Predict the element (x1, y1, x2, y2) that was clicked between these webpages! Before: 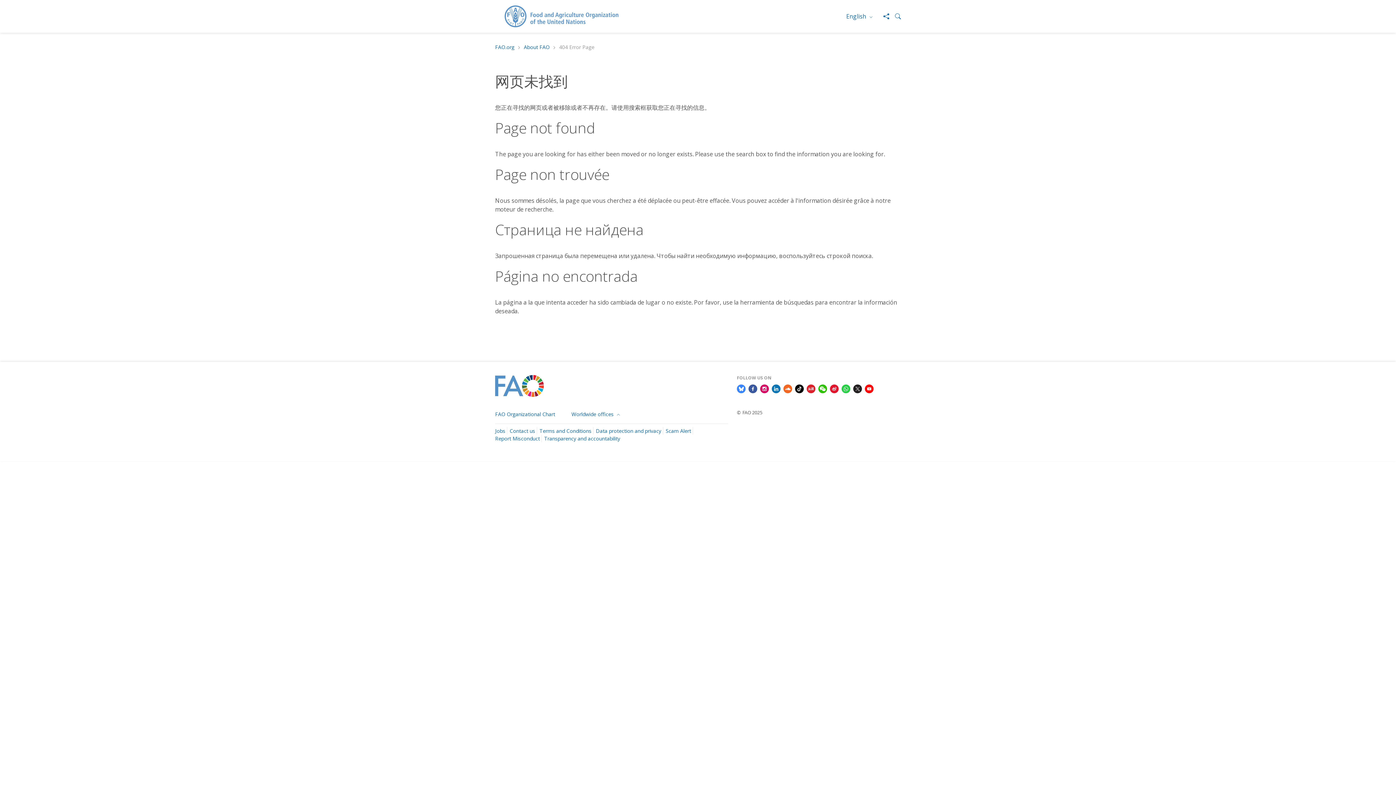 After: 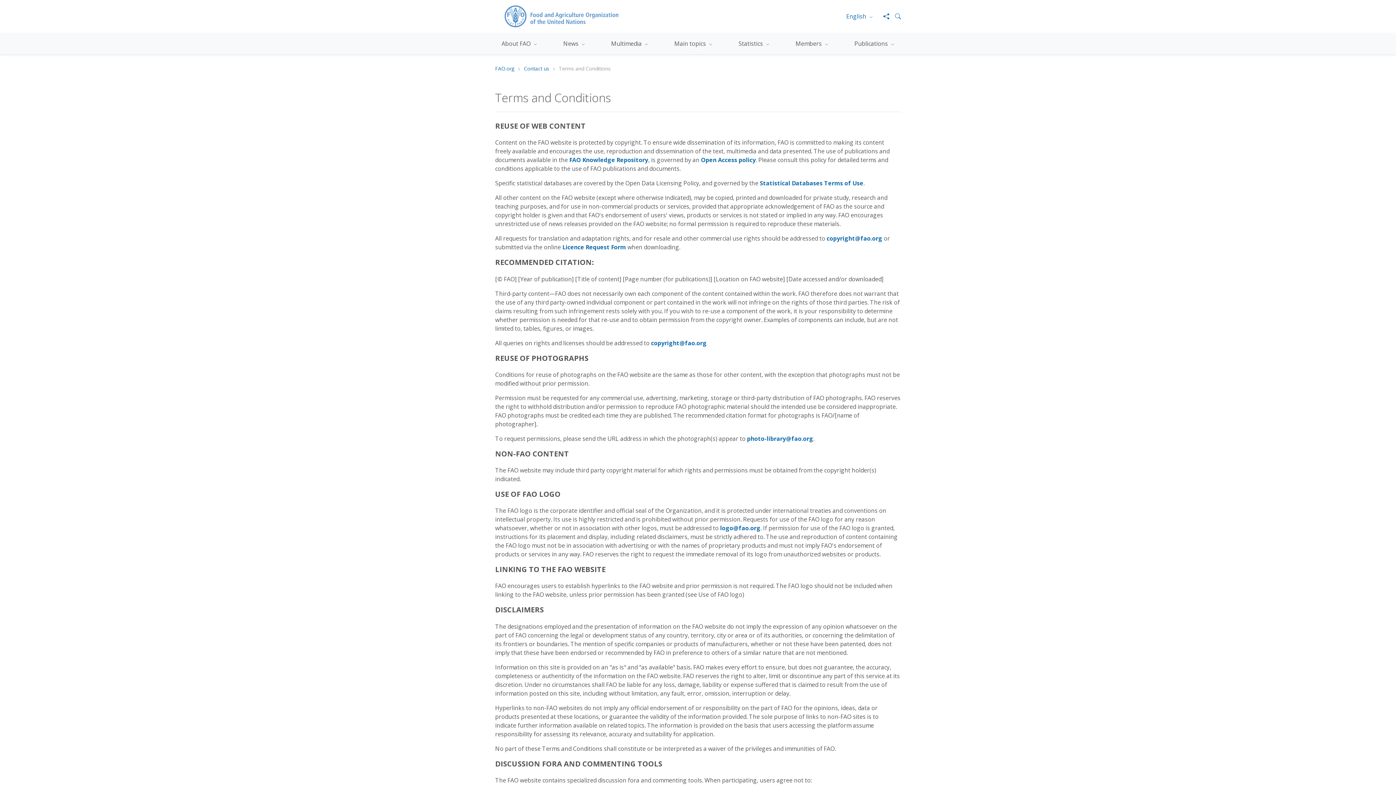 Action: label: © FAO 2025 bbox: (737, 409, 762, 415)